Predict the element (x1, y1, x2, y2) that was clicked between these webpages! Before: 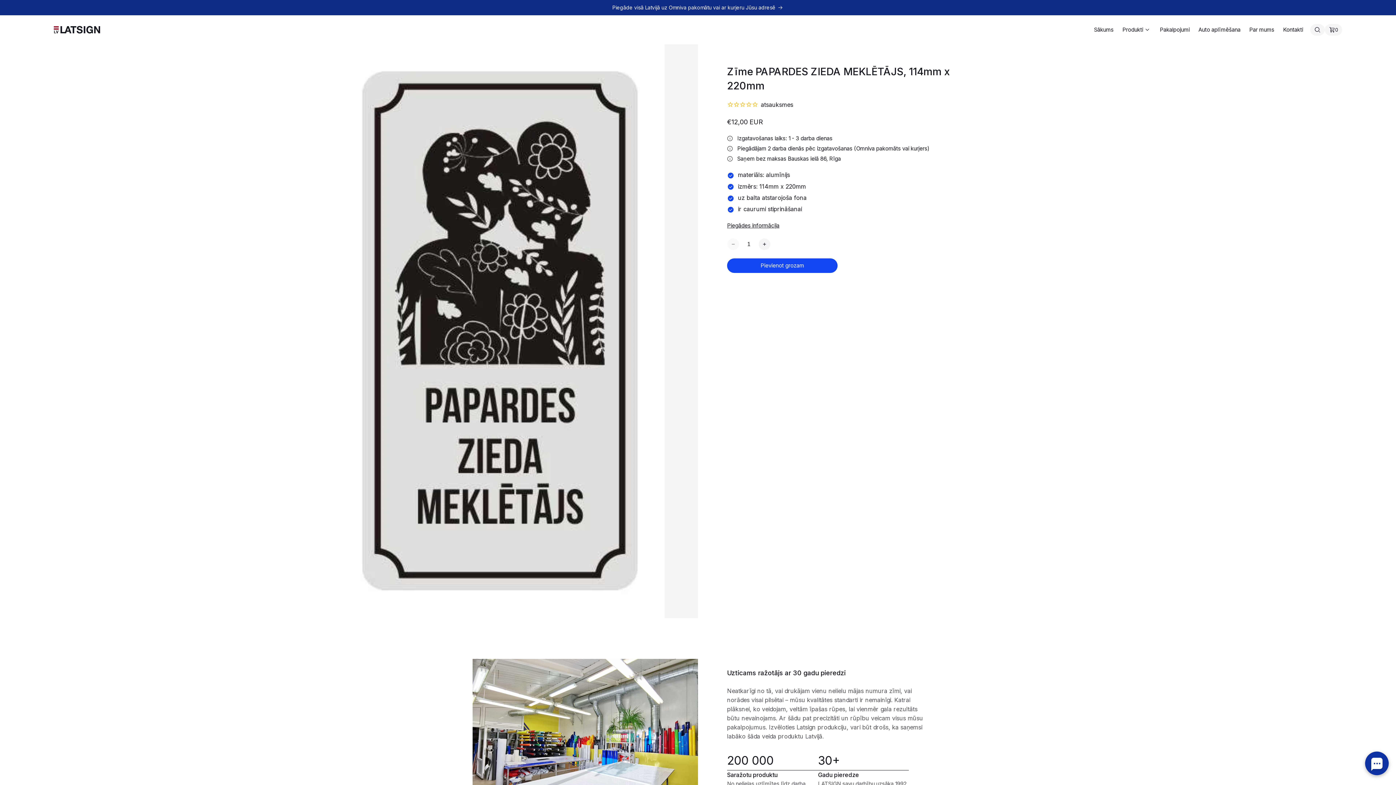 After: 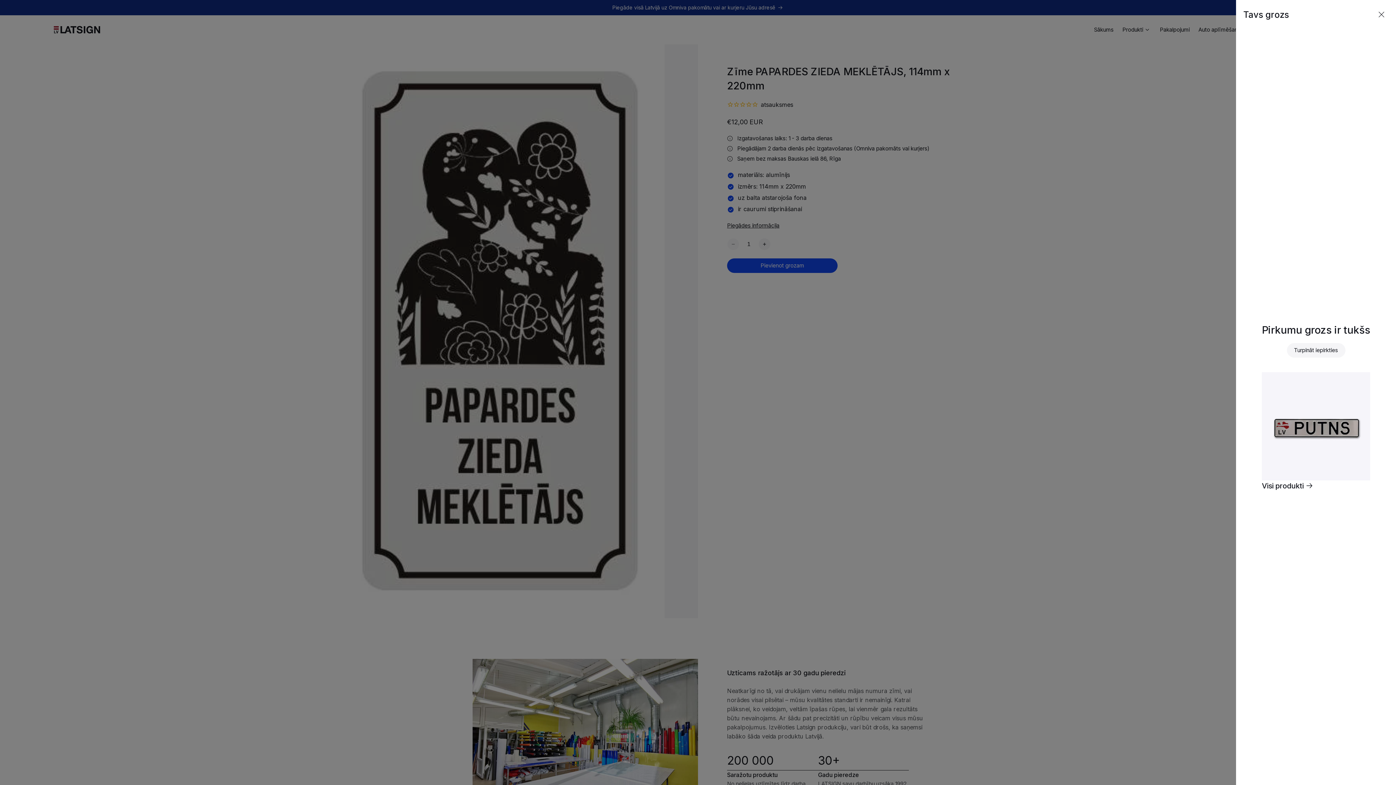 Action: bbox: (1325, 24, 1342, 35) label: 0